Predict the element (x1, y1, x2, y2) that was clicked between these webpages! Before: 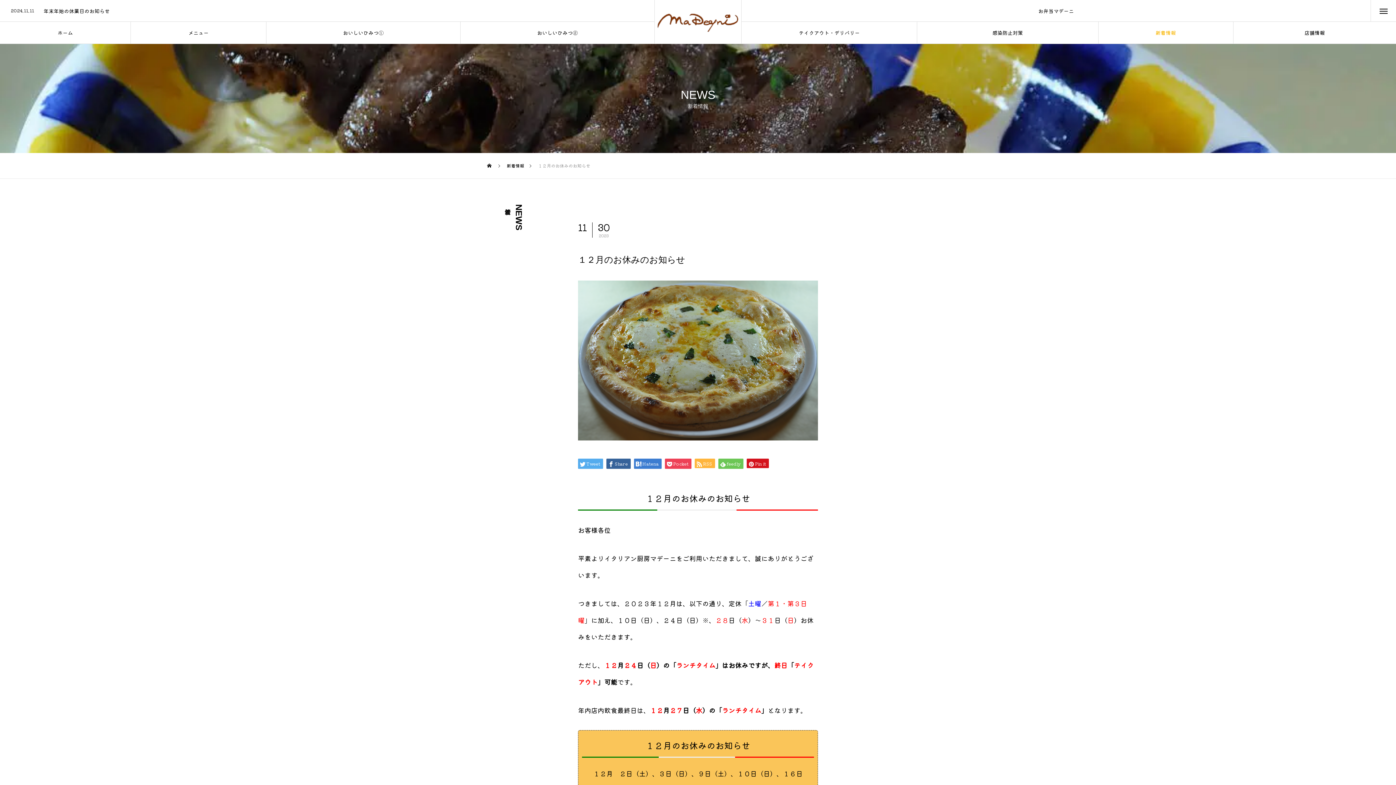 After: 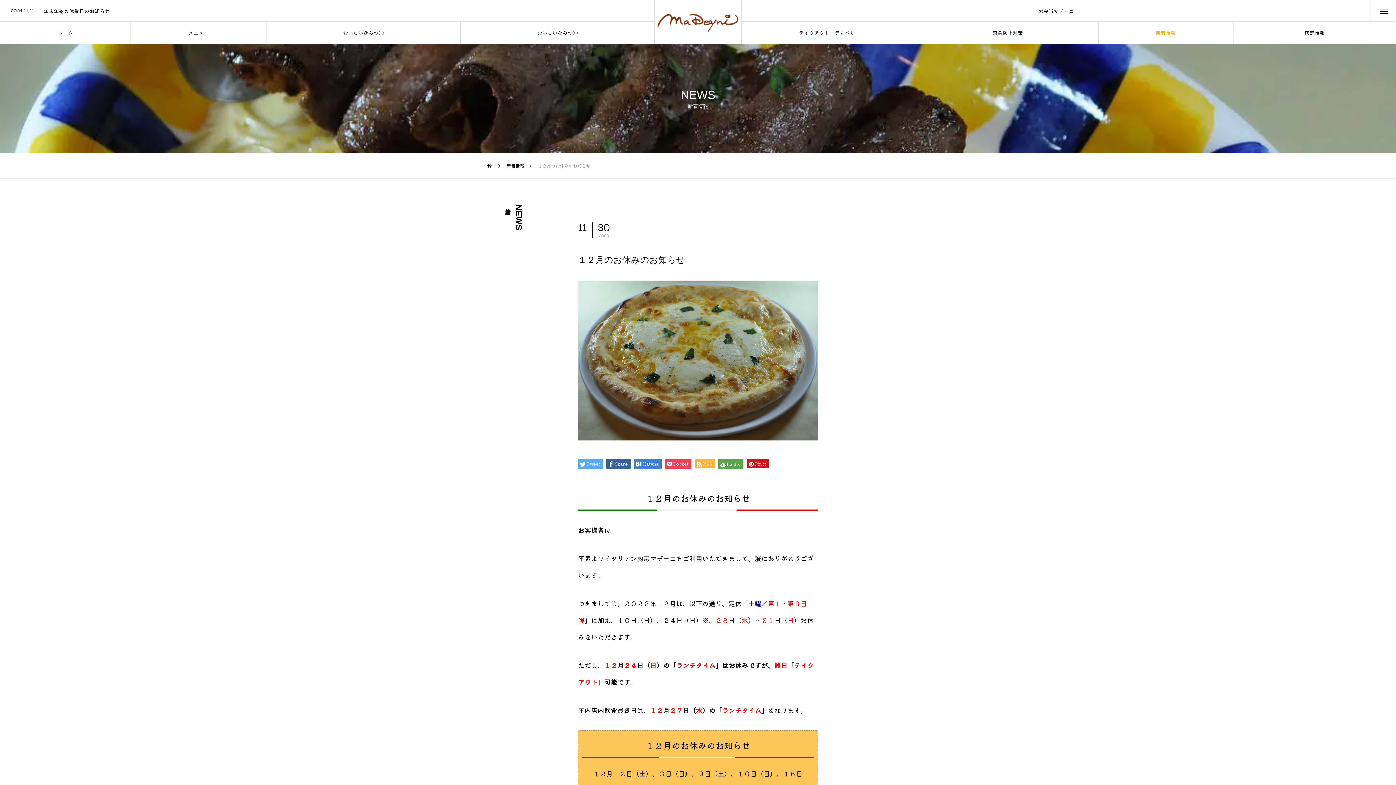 Action: label: feedly bbox: (718, 458, 743, 469)